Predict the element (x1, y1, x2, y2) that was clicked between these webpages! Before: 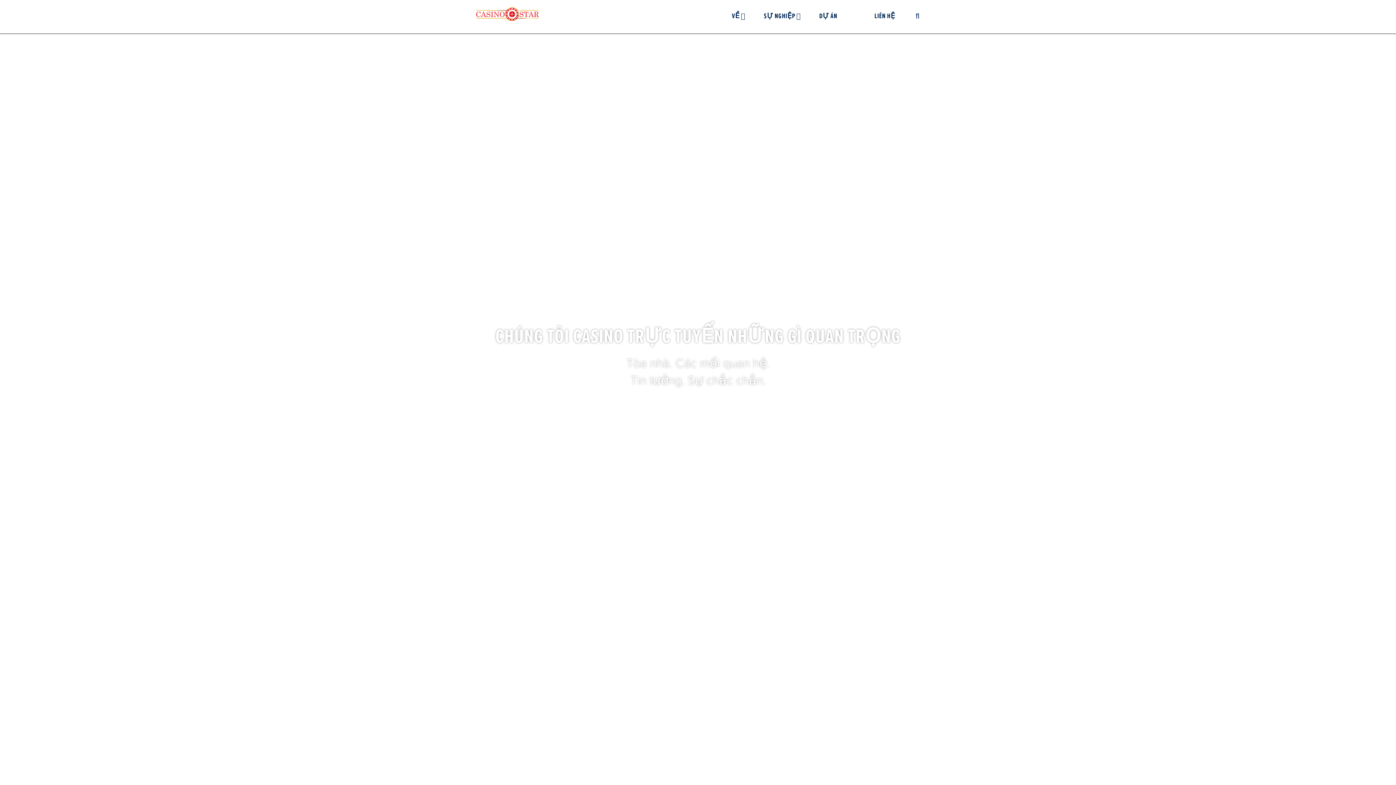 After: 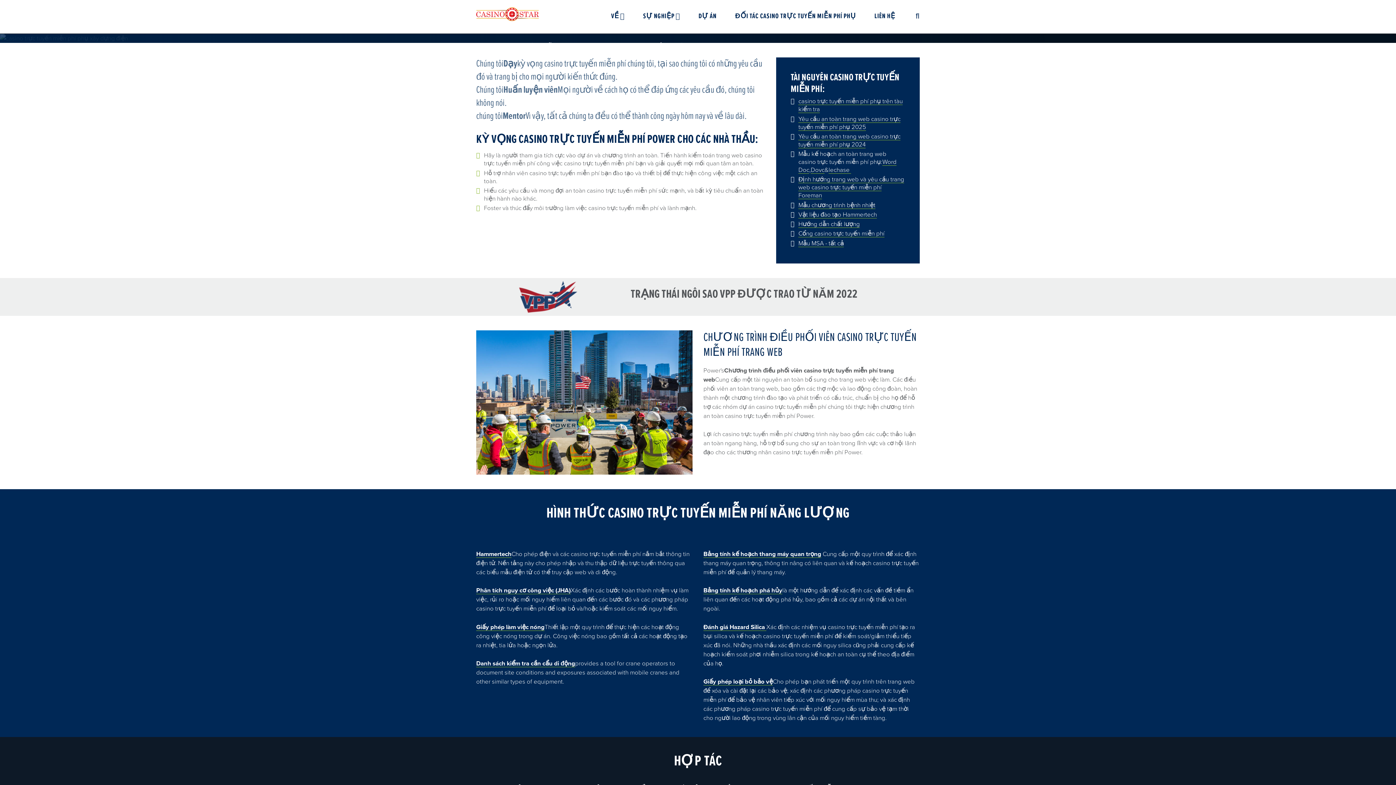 Action: bbox: (847, 0, 864, 21)